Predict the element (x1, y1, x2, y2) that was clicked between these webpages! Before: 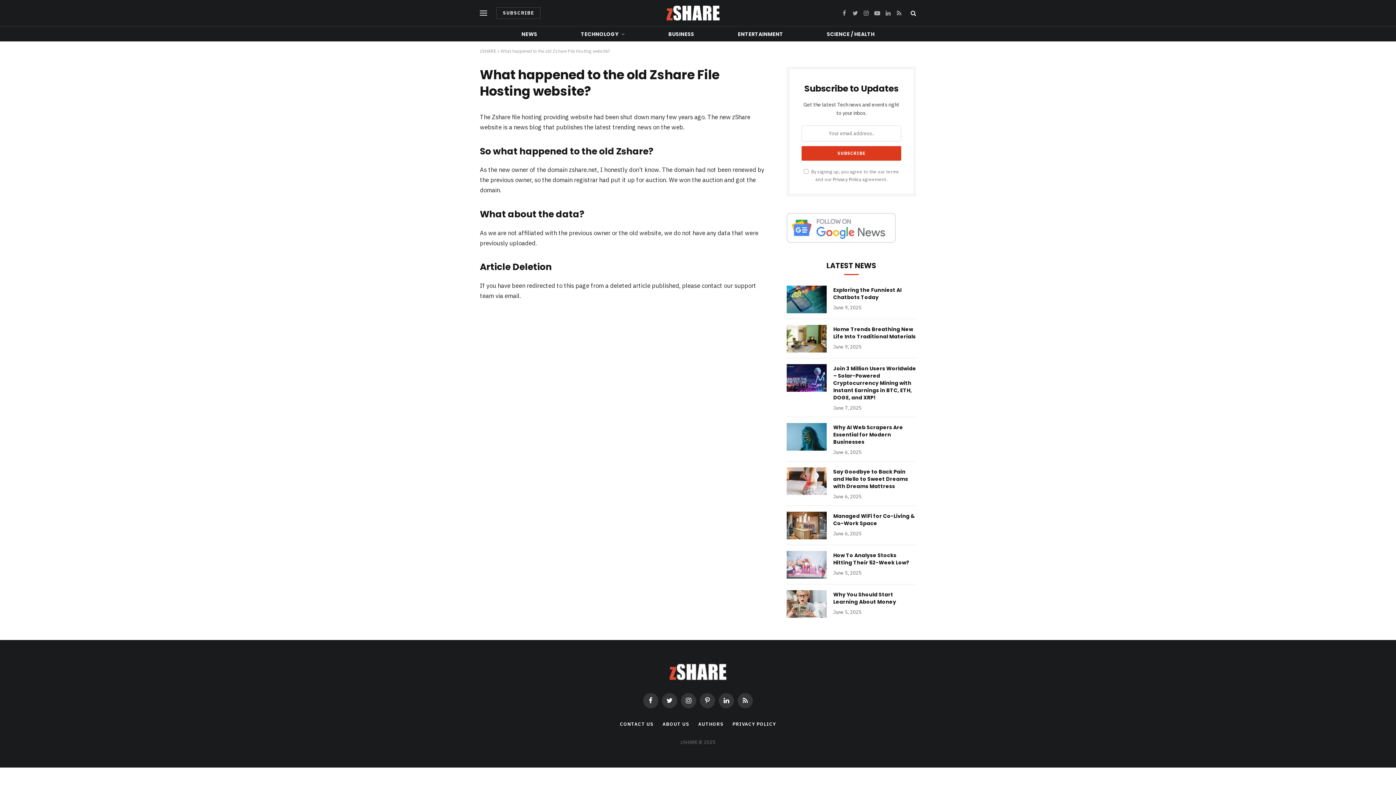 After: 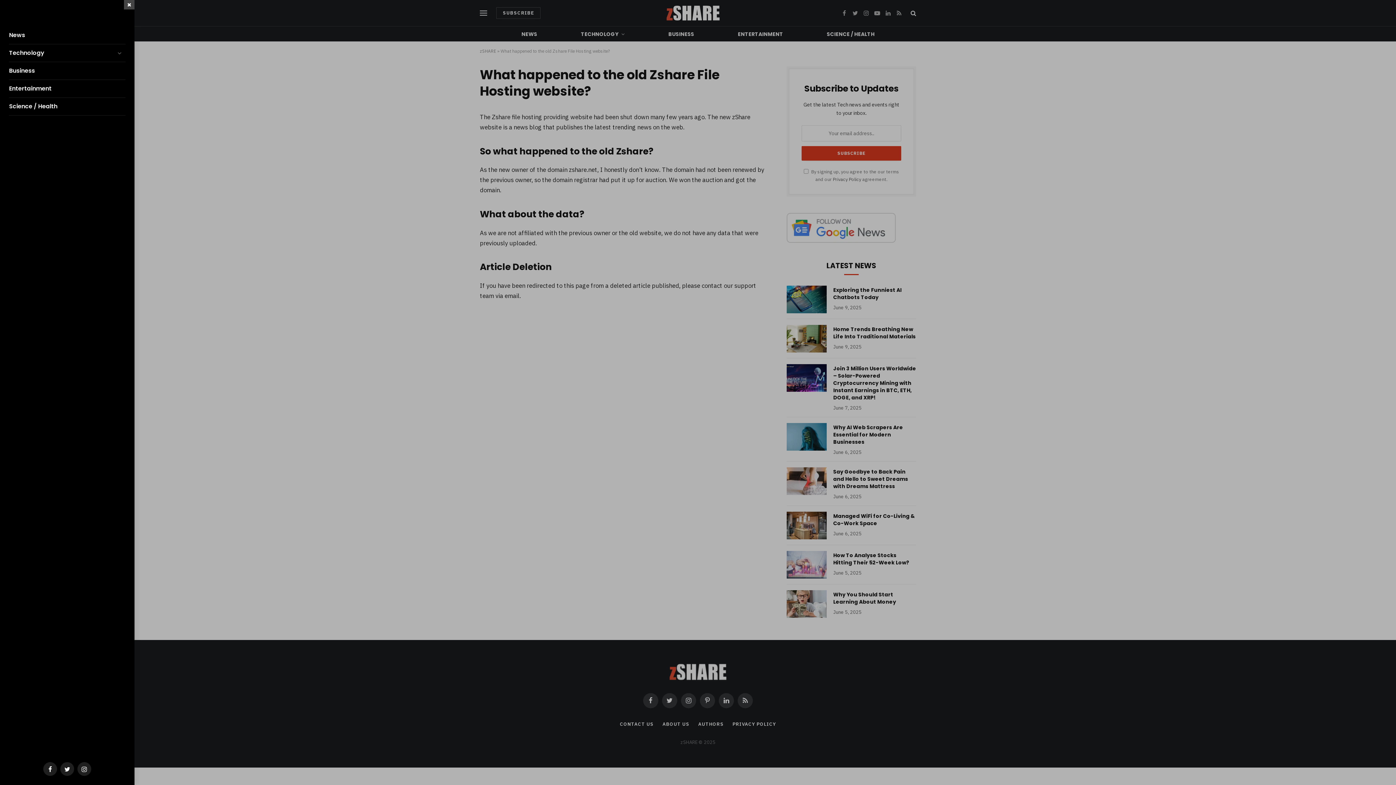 Action: label: Menu bbox: (480, 4, 487, 21)